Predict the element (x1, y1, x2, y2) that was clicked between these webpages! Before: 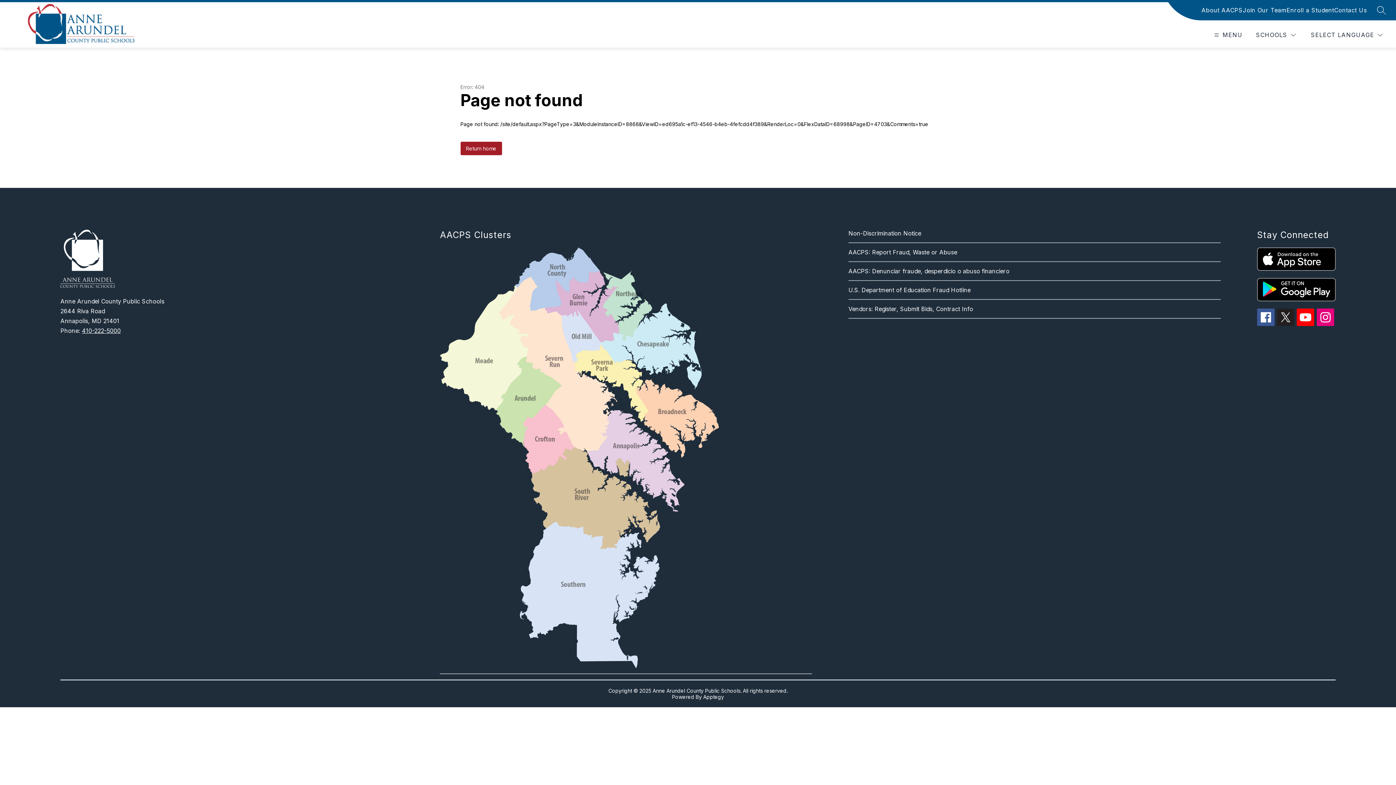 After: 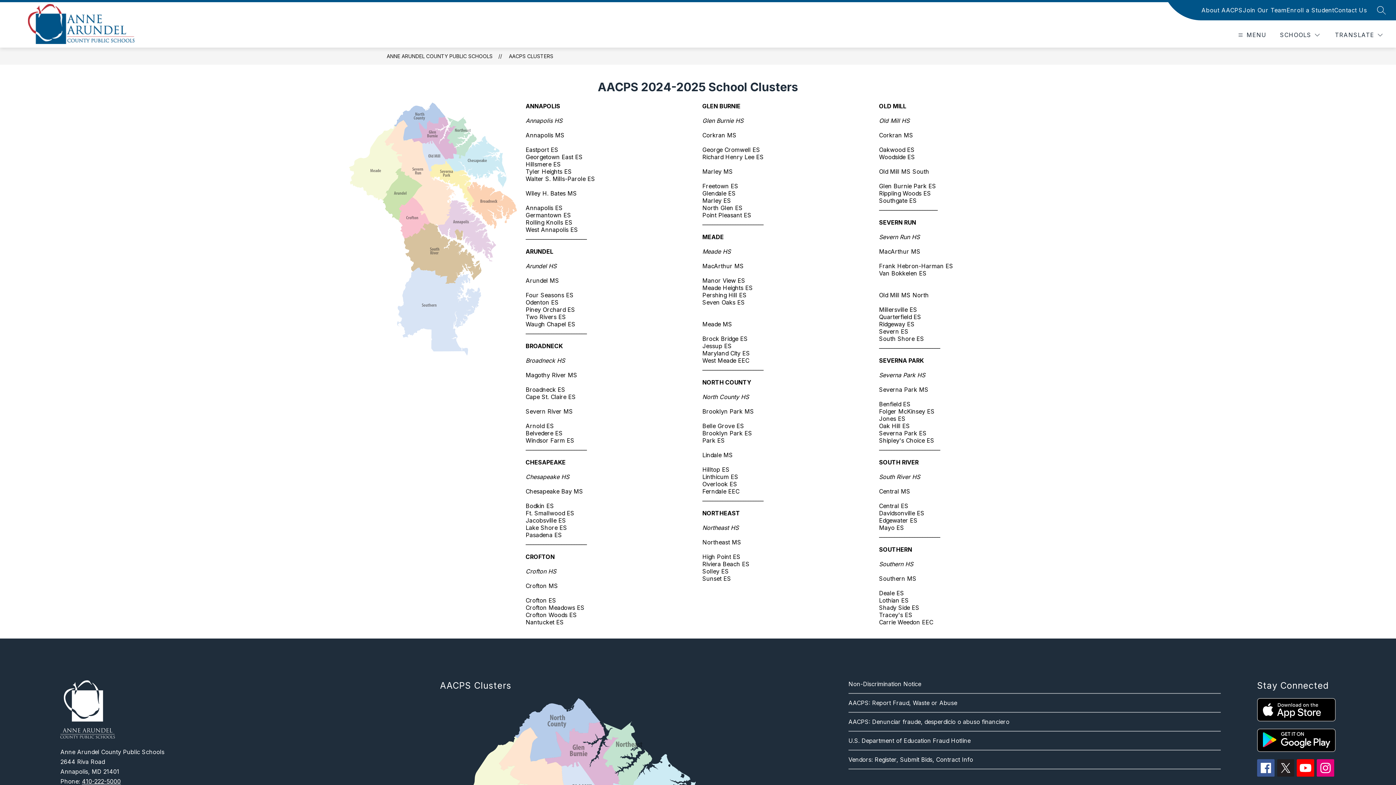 Action: bbox: (440, 247, 719, 668)